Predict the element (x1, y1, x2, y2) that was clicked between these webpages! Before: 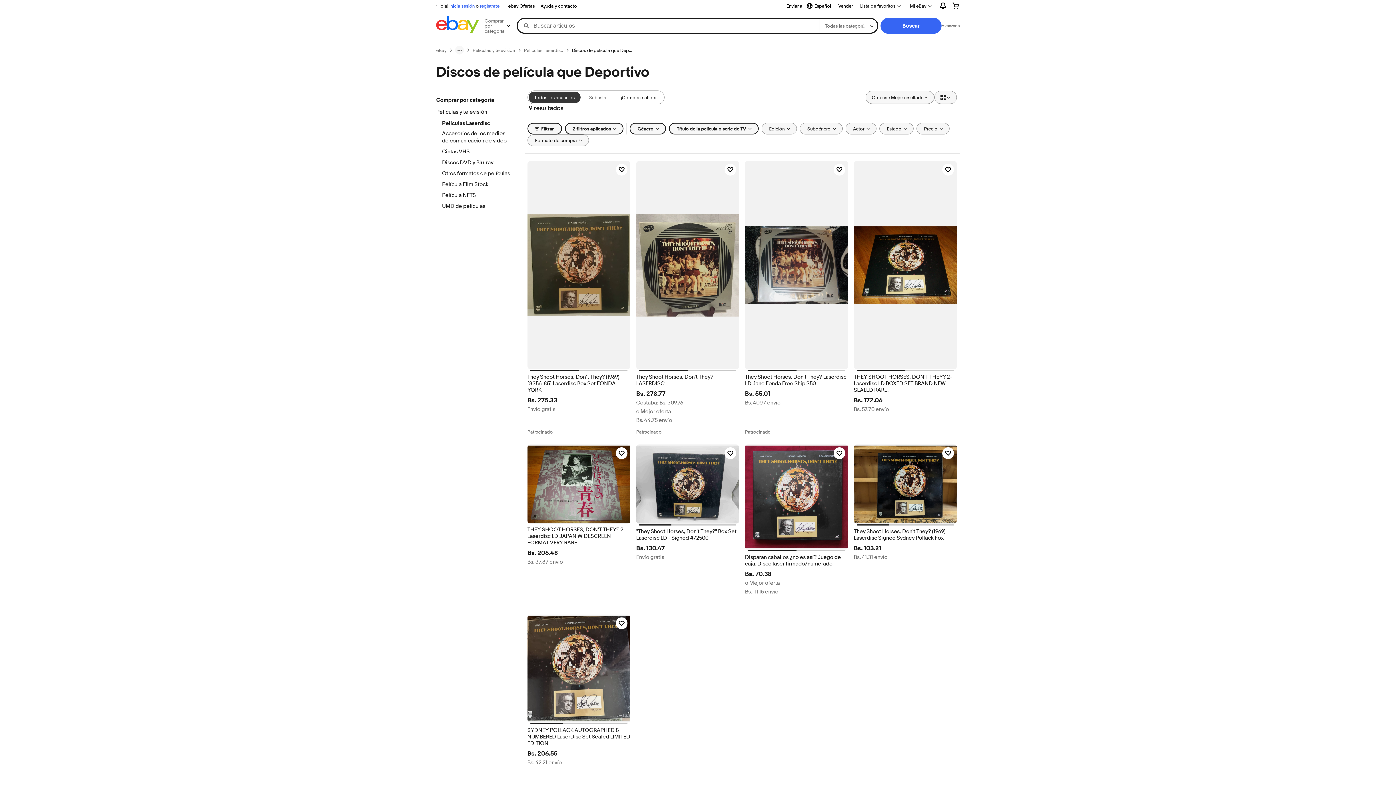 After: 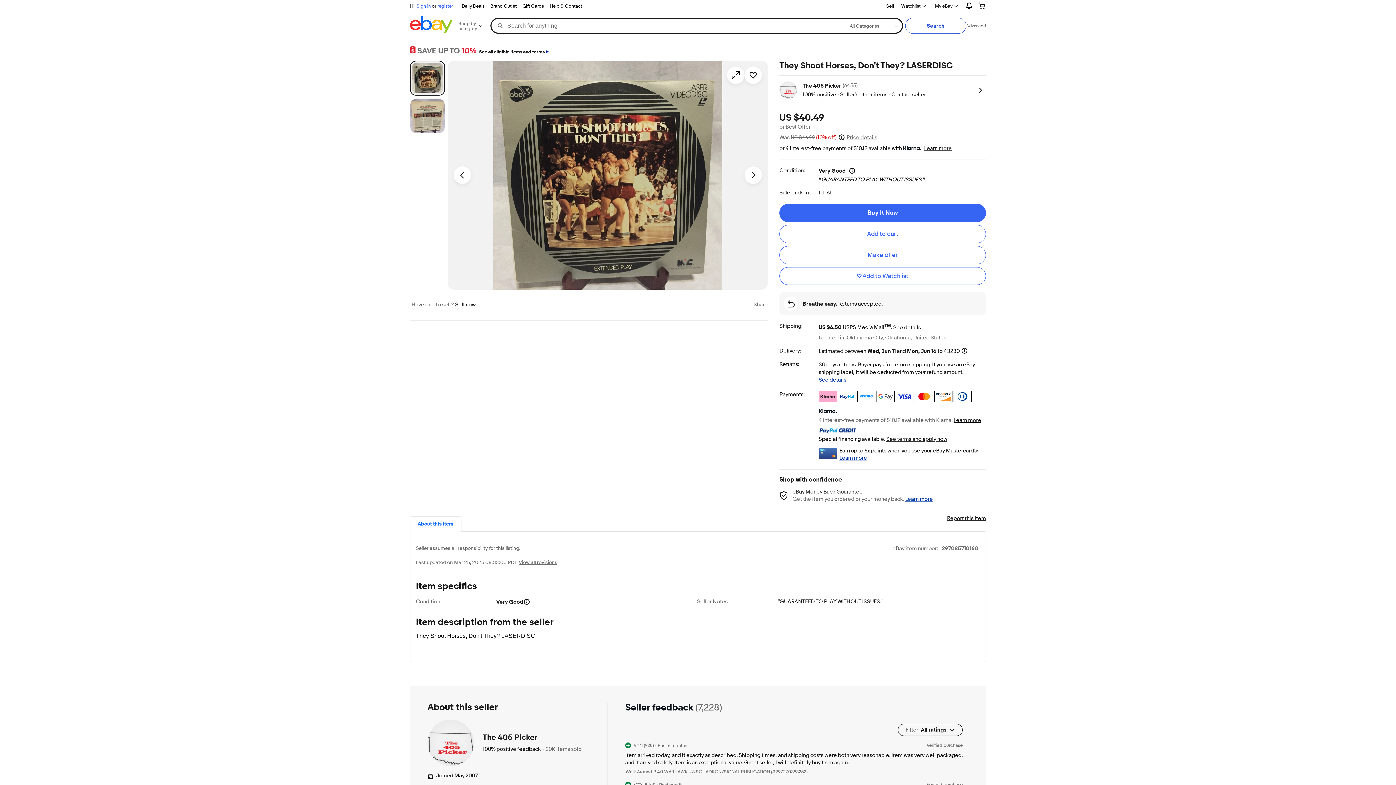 Action: bbox: (636, 161, 739, 369)